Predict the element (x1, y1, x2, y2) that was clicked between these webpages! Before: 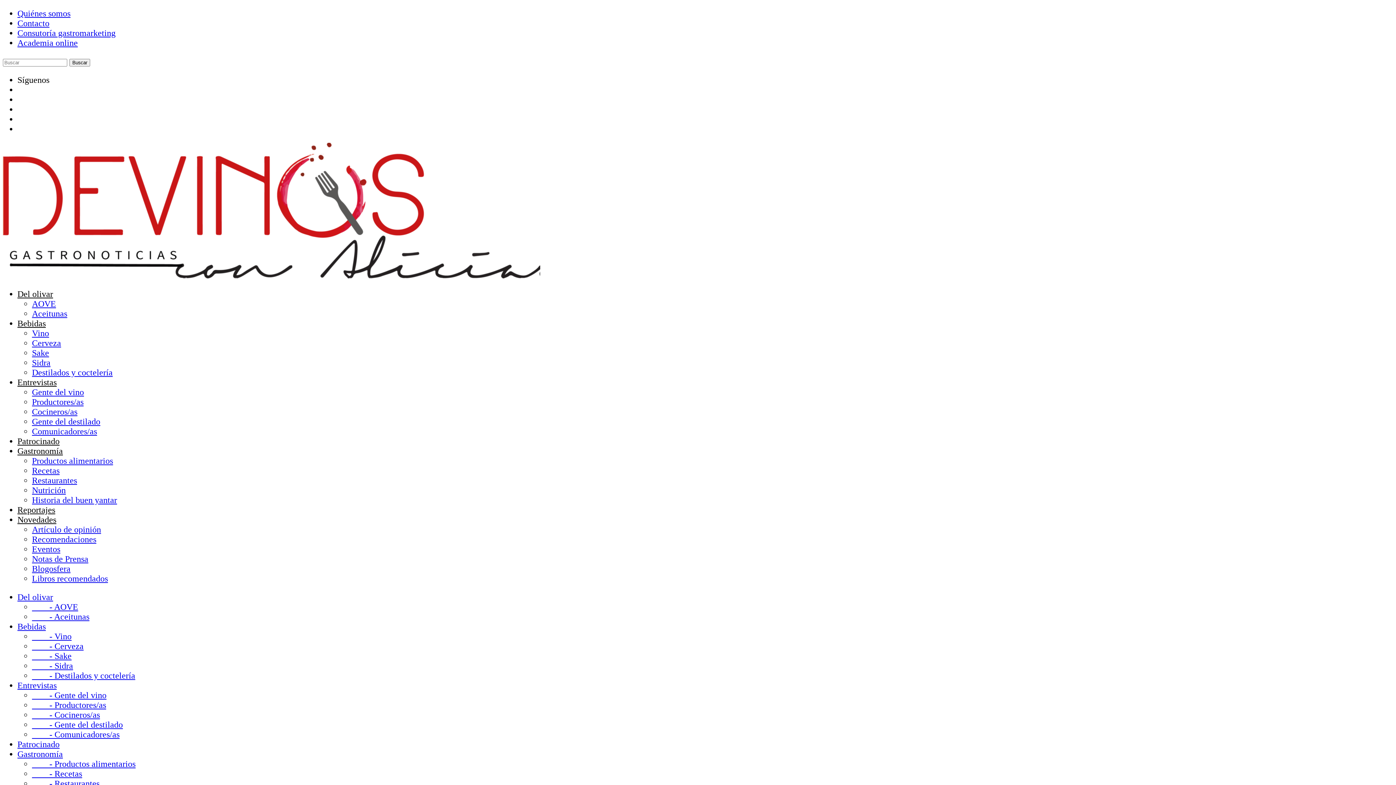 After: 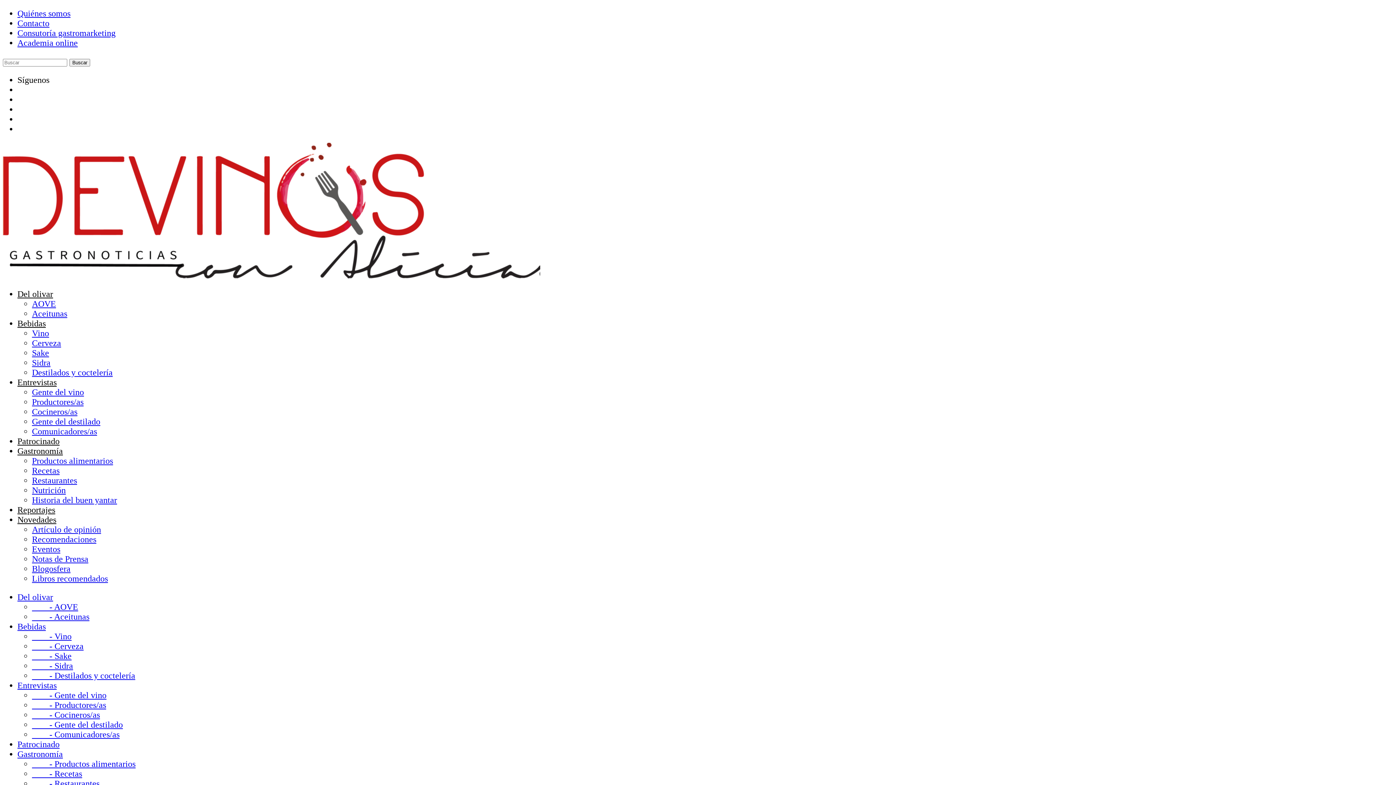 Action: bbox: (32, 671, 135, 680) label:         - Destilados y coctelería